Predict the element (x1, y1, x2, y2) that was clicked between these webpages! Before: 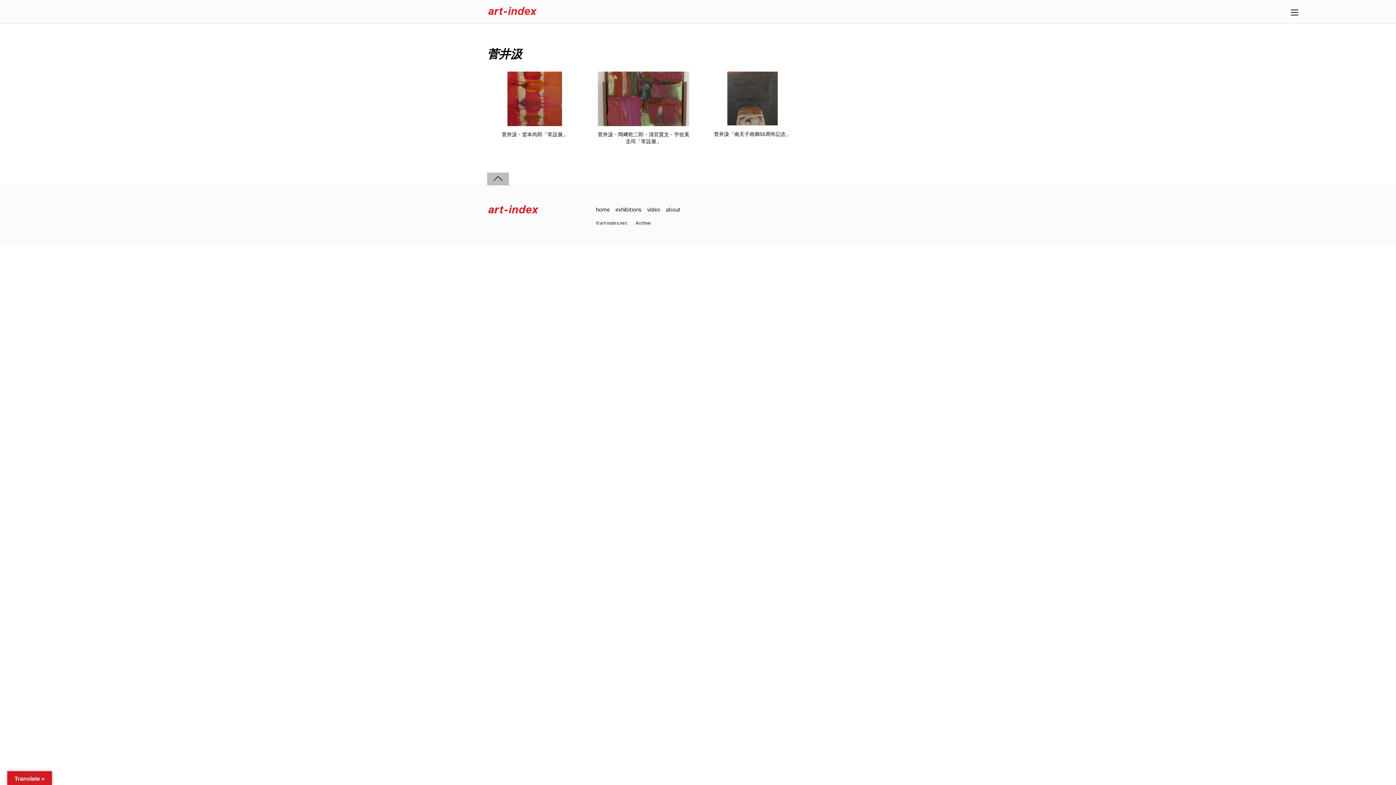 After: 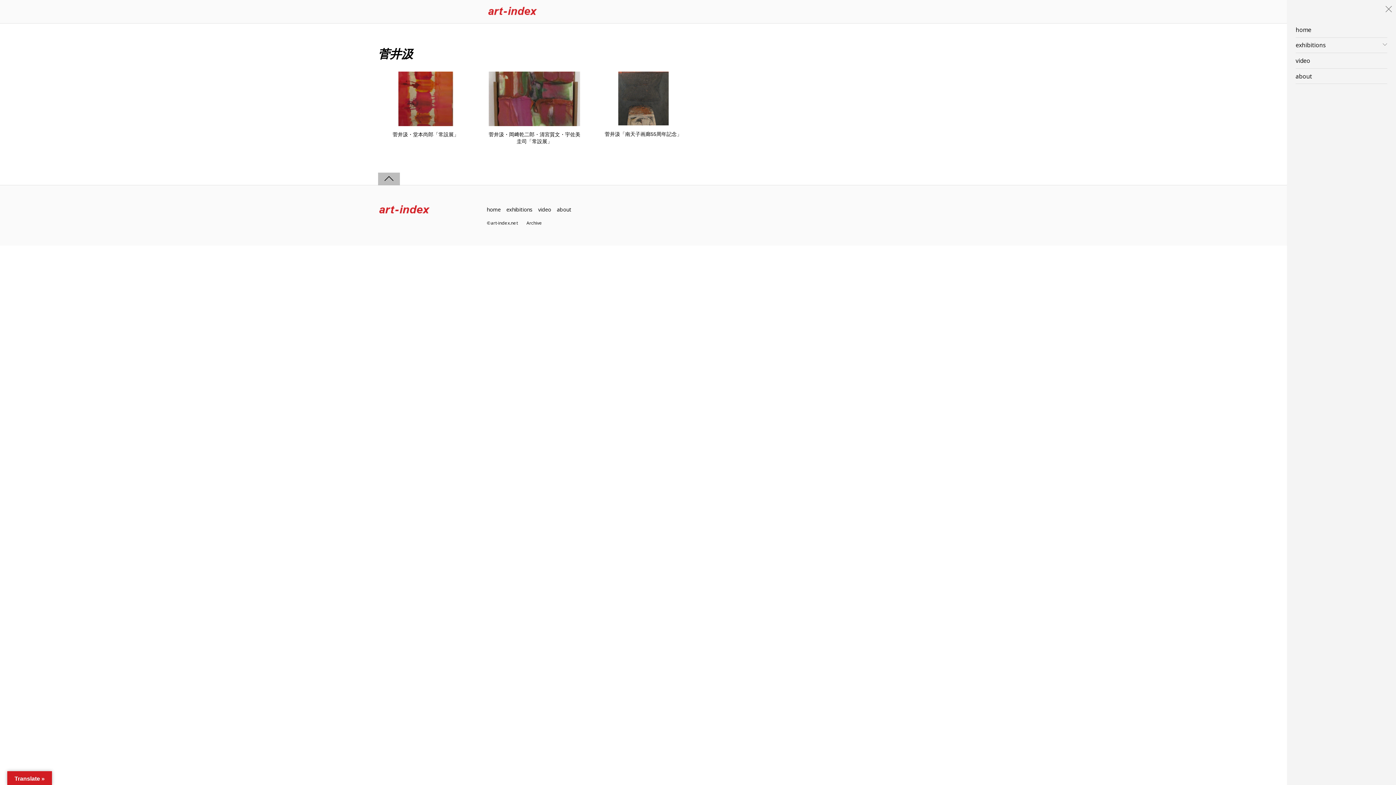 Action: bbox: (1291, 8, 1298, 15)